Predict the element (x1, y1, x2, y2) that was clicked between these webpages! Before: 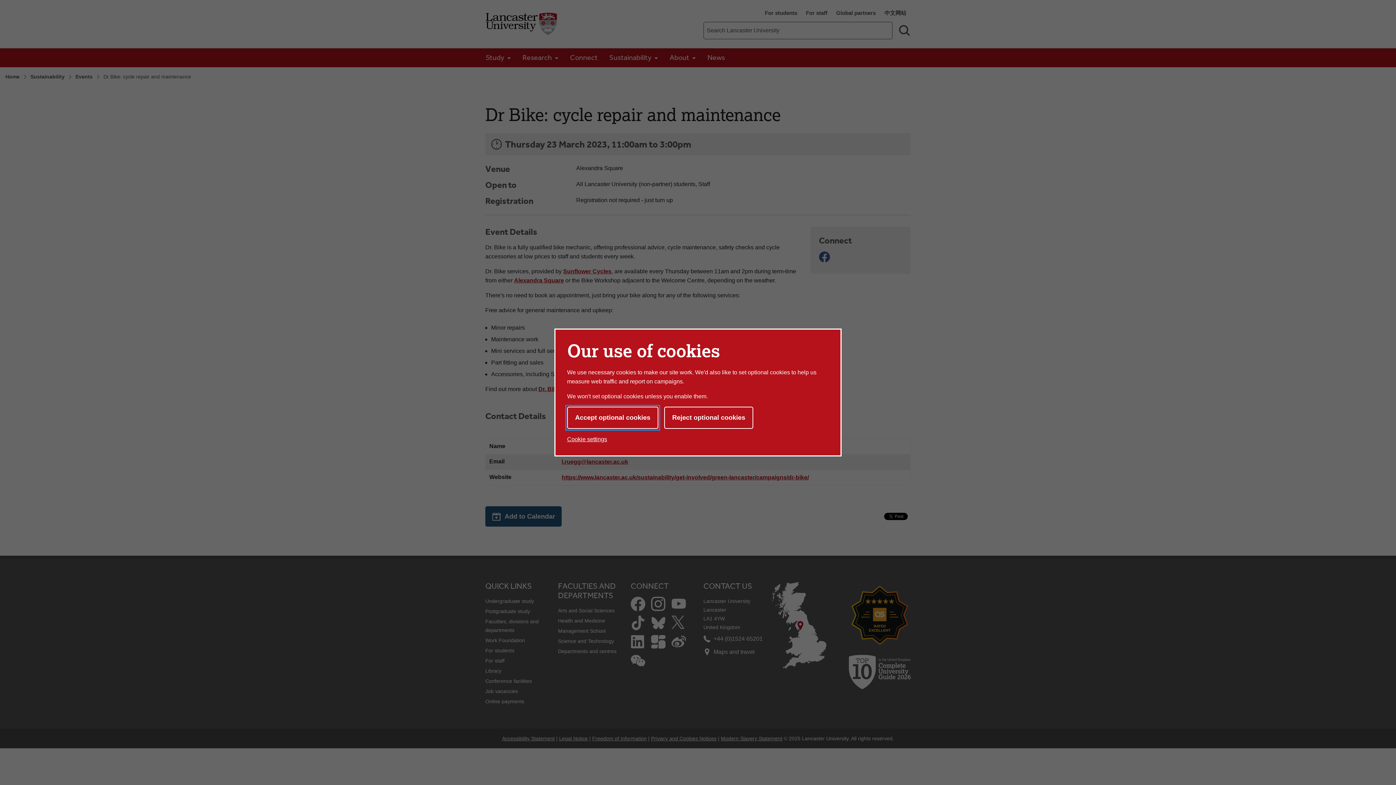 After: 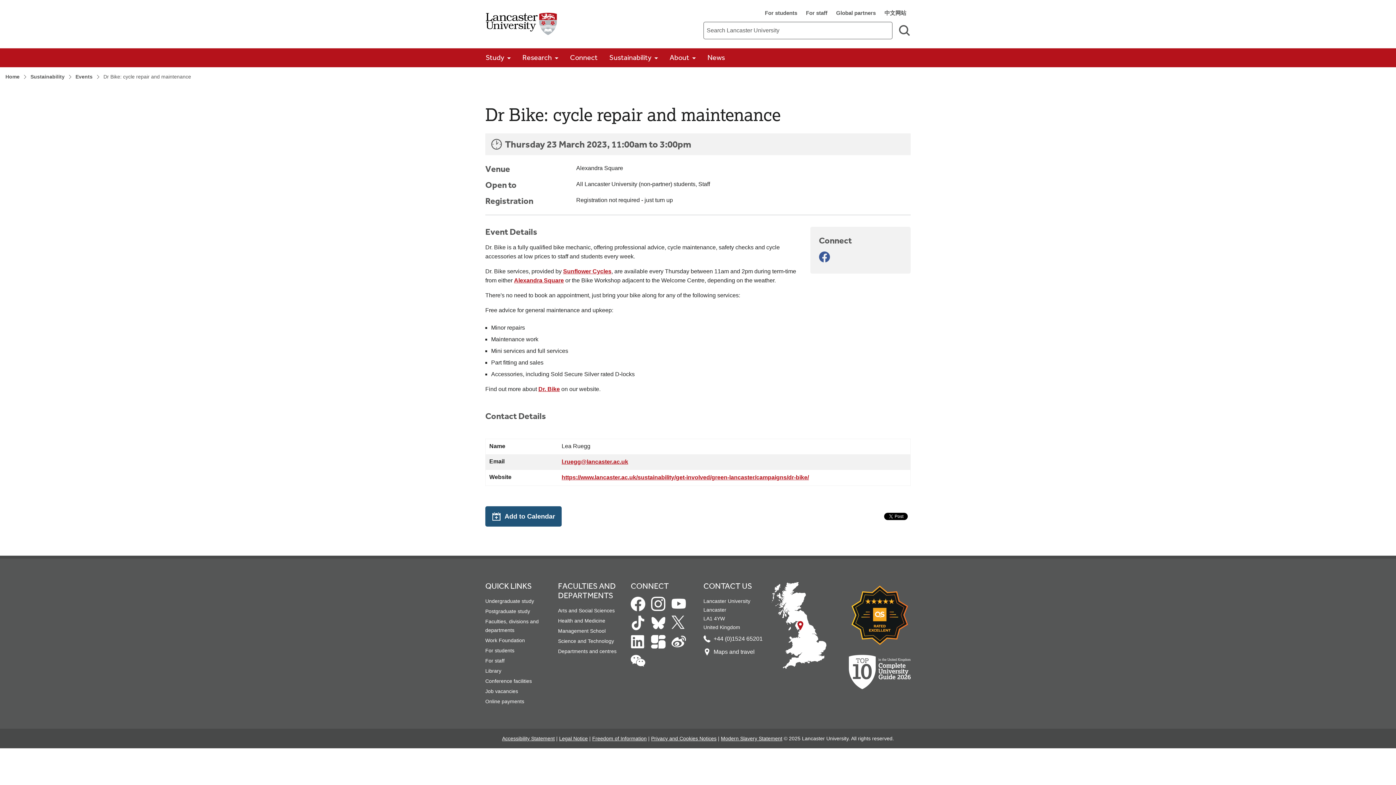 Action: bbox: (567, 406, 658, 429) label: Accept optional cookies